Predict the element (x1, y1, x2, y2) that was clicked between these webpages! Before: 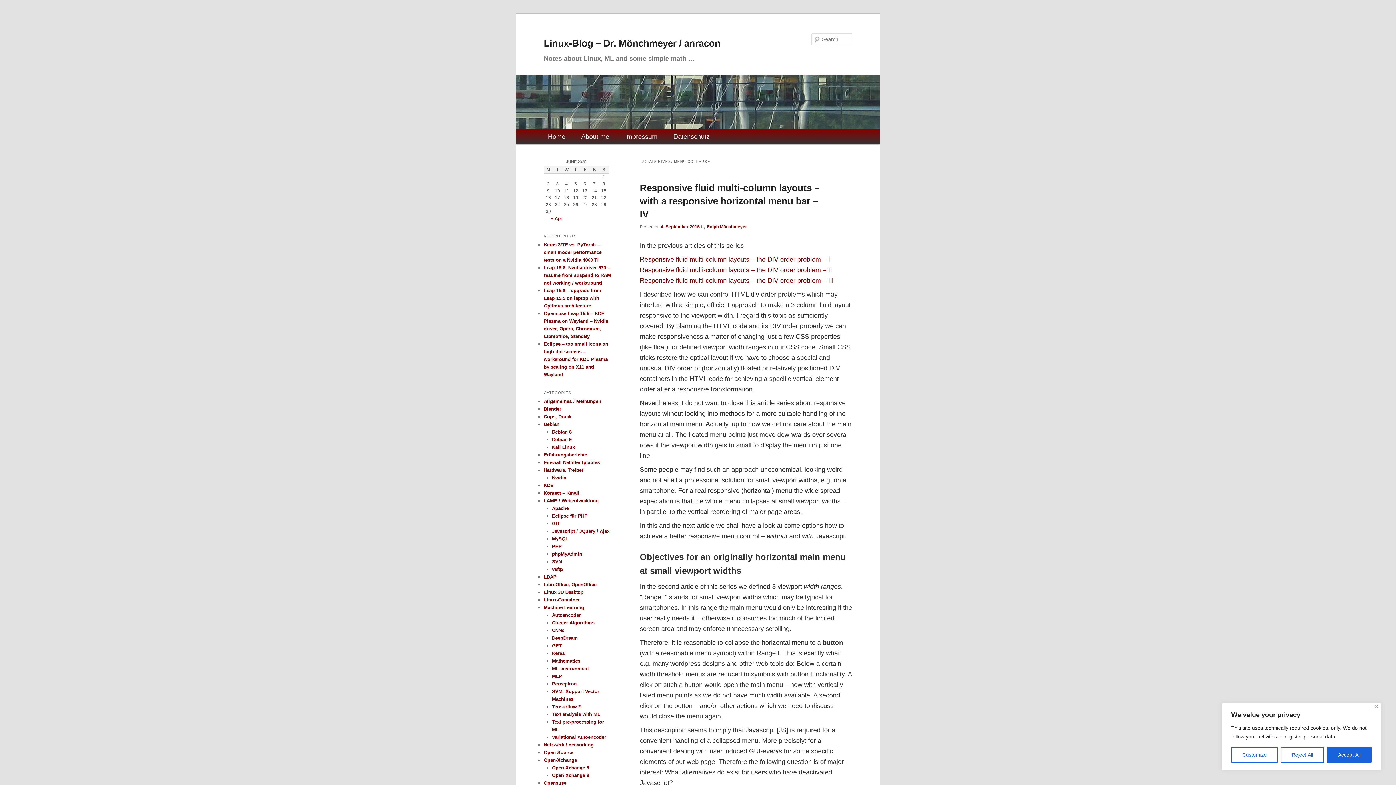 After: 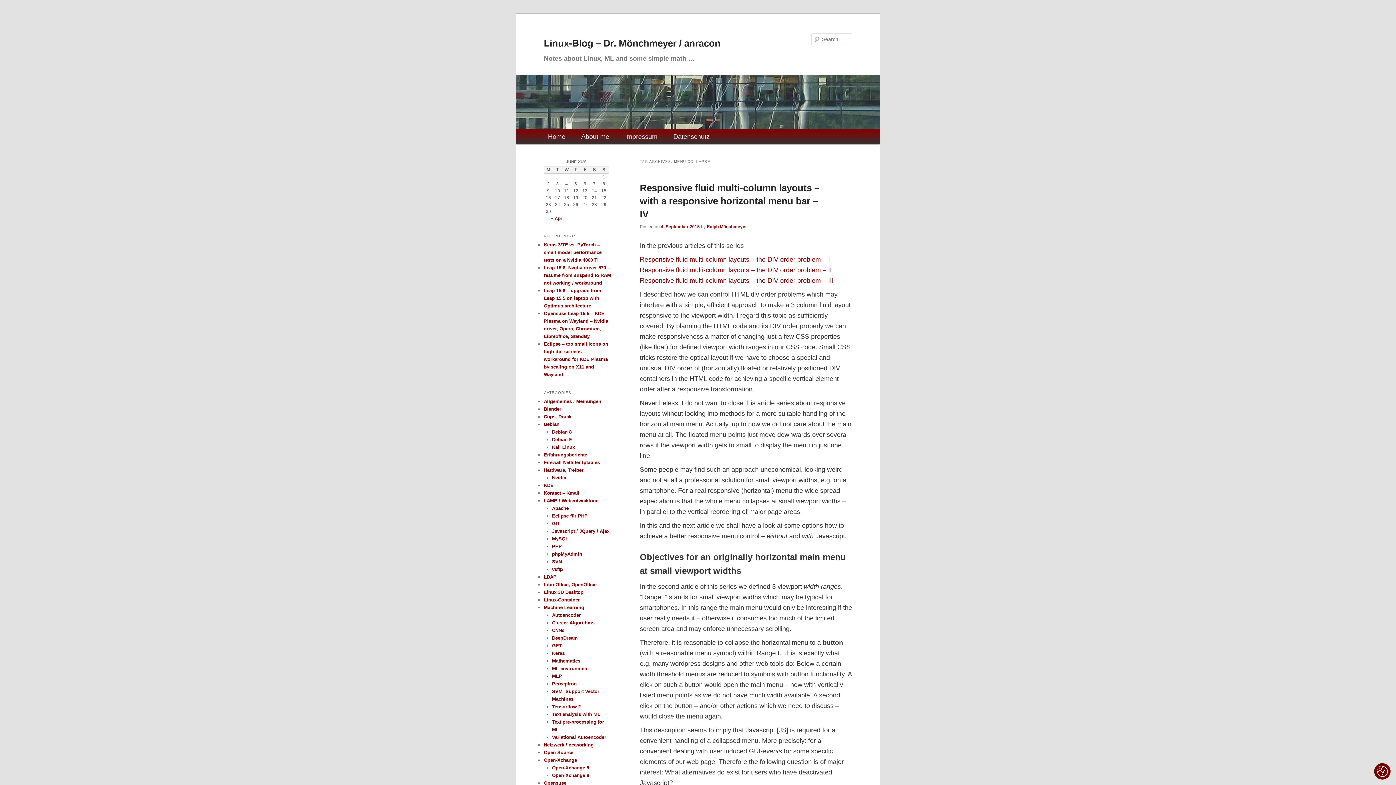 Action: label: Close bbox: (1375, 705, 1378, 708)